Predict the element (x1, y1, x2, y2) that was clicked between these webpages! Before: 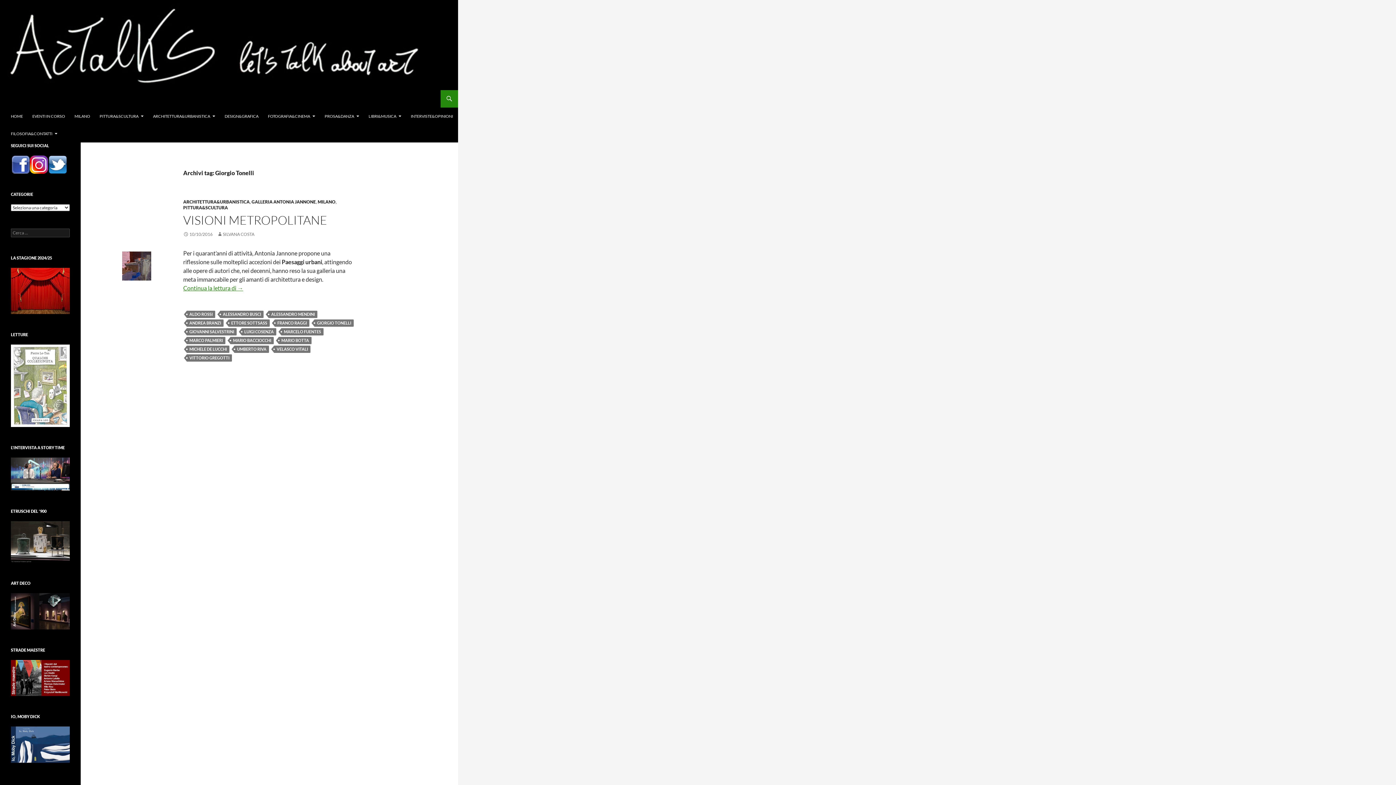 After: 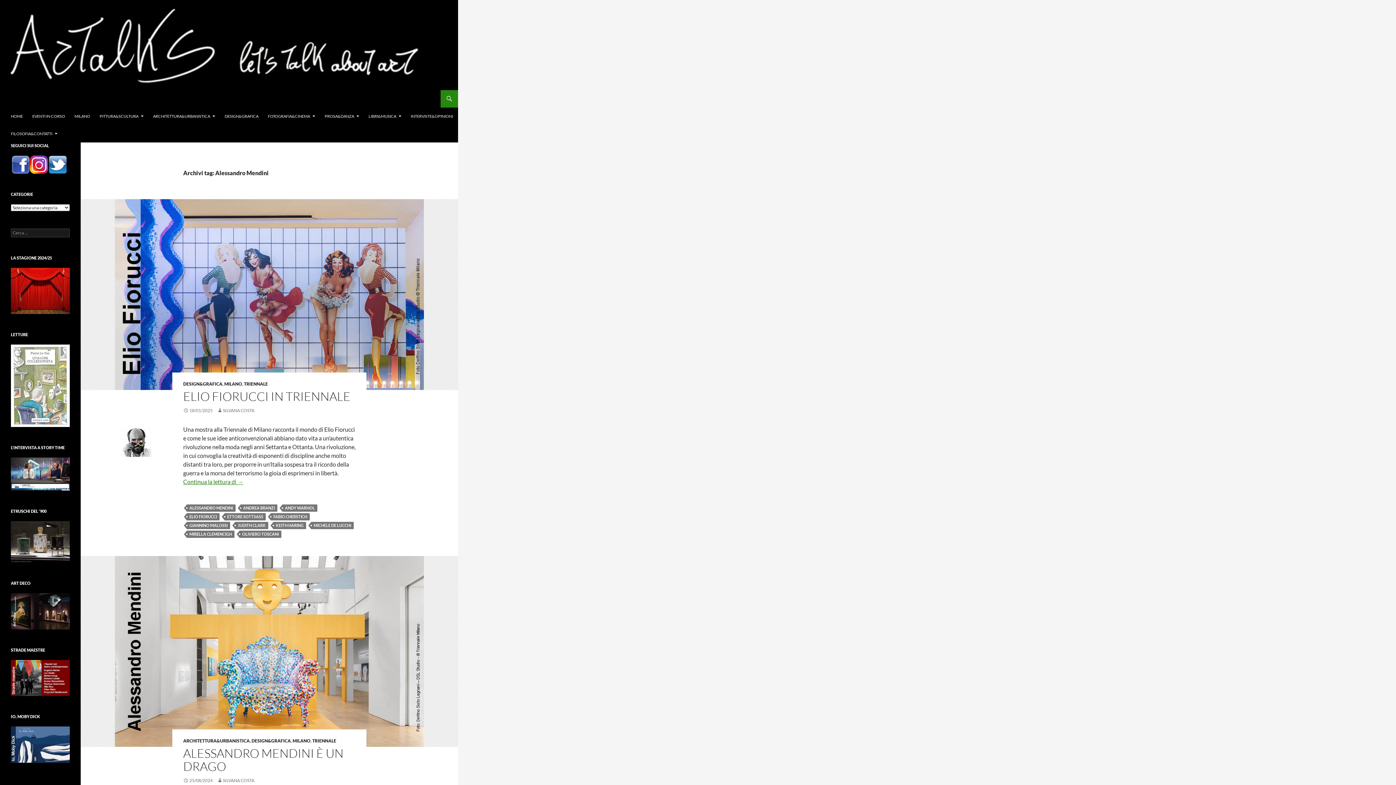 Action: label: ALESSANDRO MENDINI bbox: (268, 310, 317, 318)